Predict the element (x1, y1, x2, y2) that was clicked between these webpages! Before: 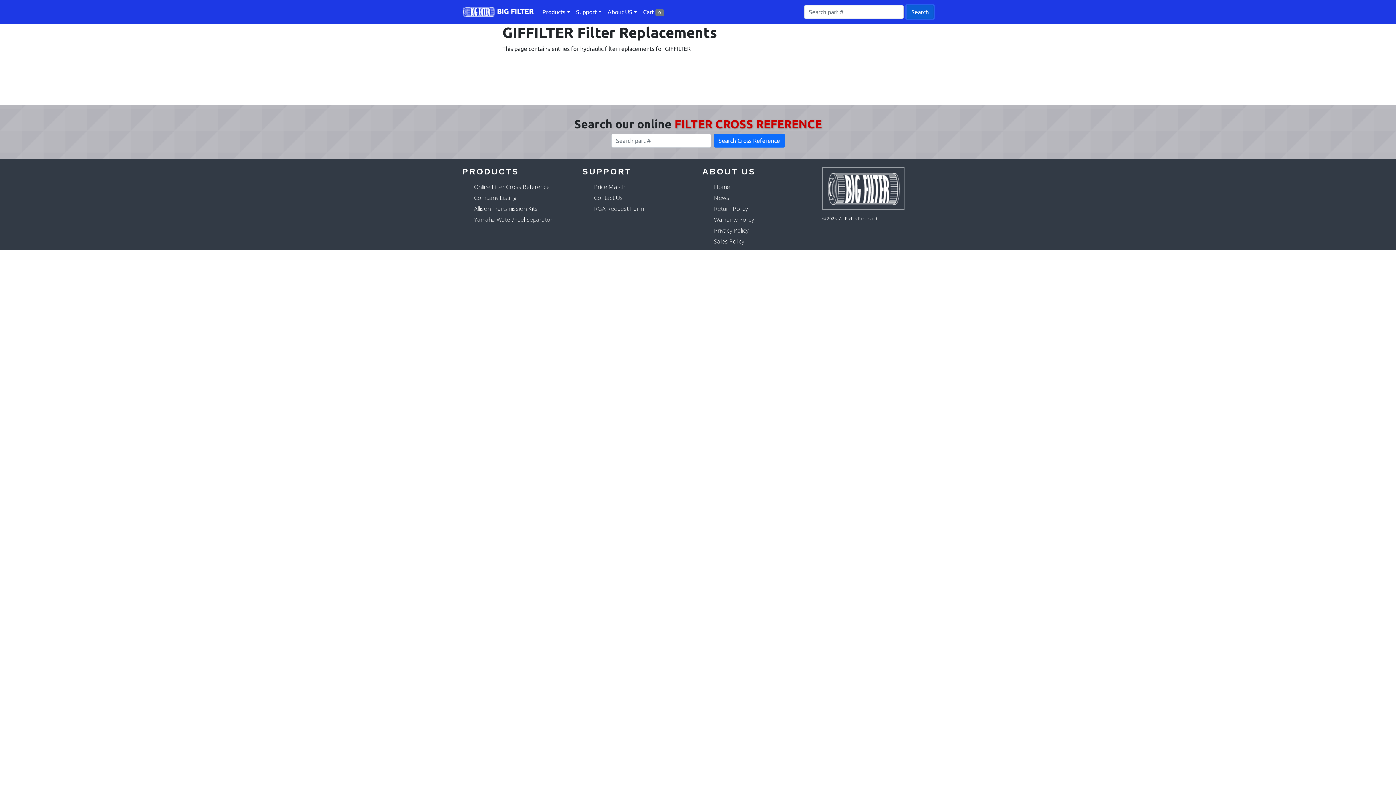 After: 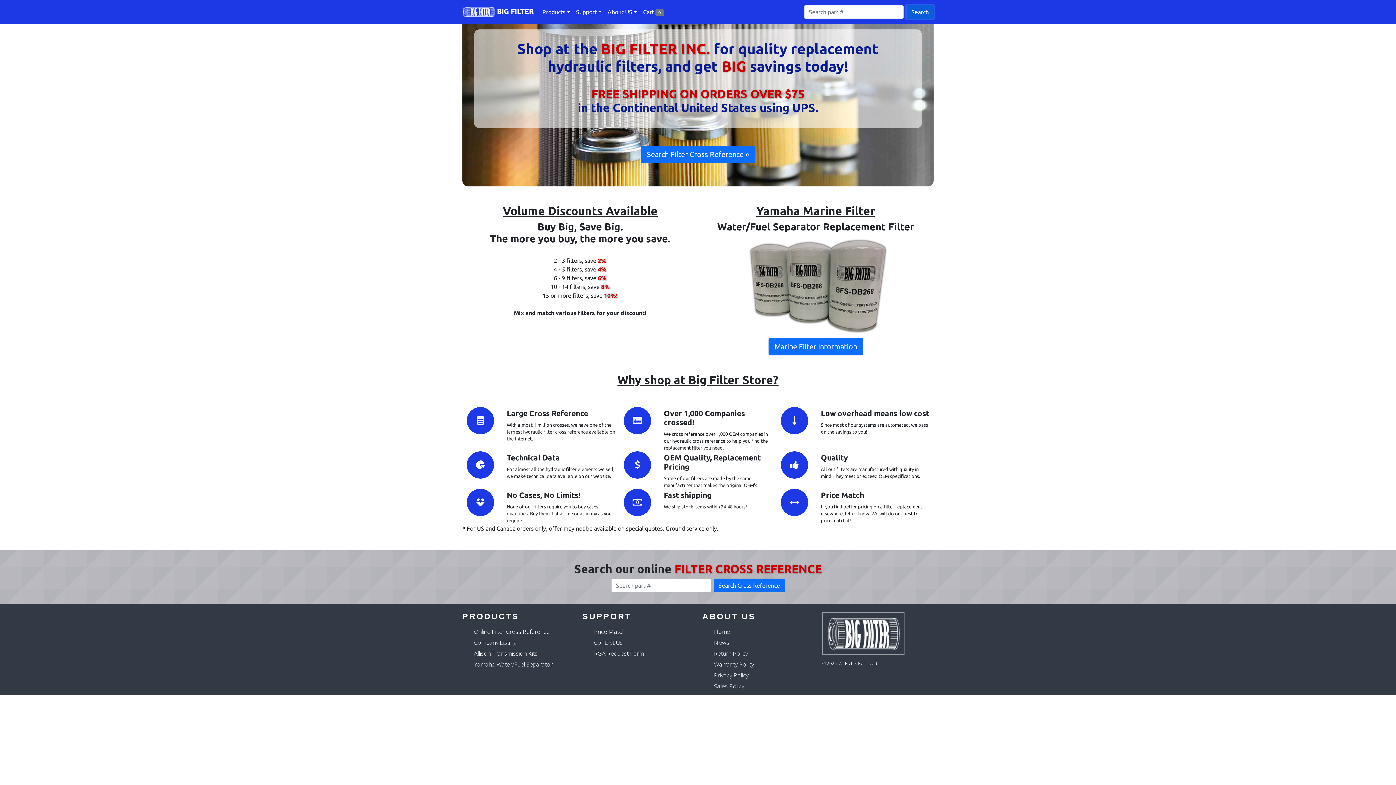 Action: bbox: (462, 2, 533, 21) label:  BIG FILTER